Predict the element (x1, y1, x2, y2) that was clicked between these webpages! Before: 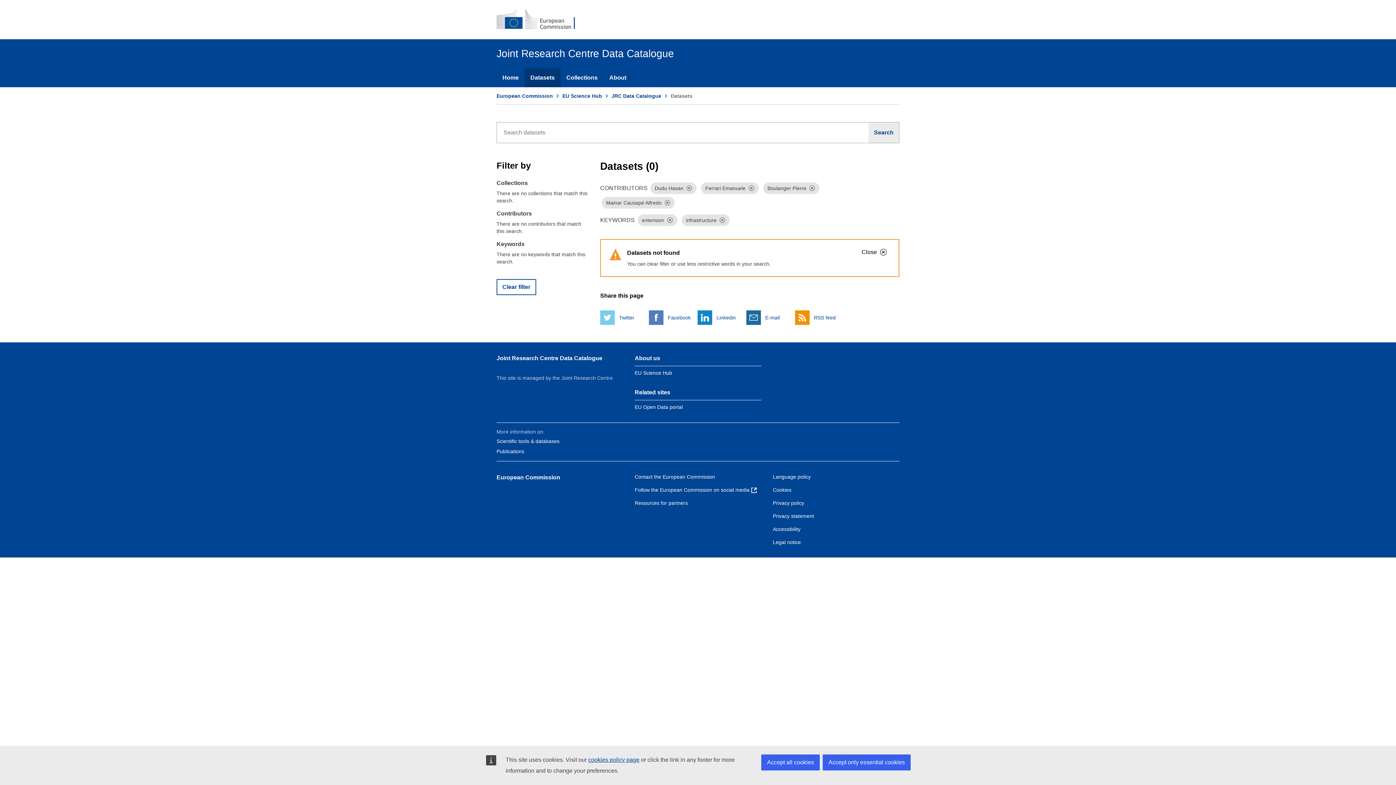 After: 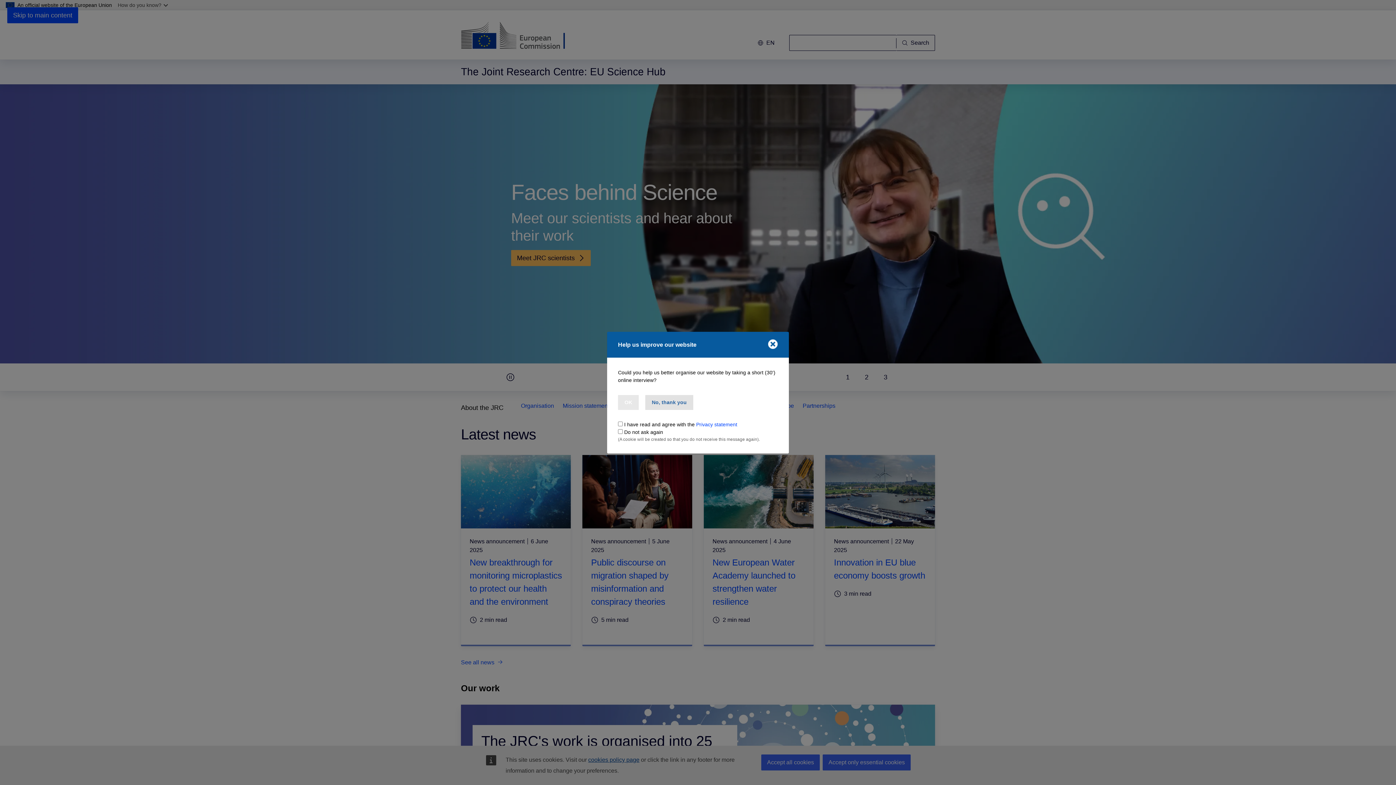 Action: bbox: (562, 93, 602, 98) label: EU Science Hub